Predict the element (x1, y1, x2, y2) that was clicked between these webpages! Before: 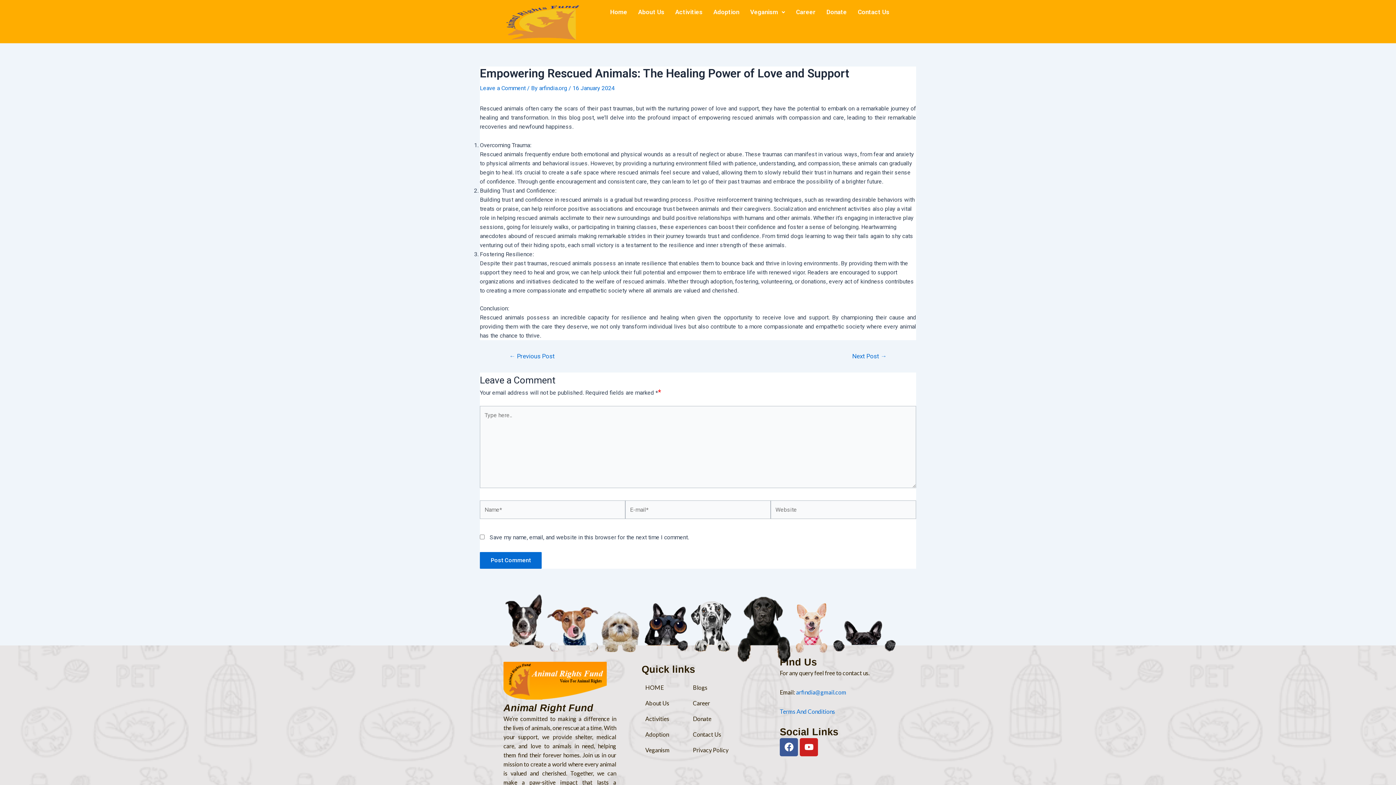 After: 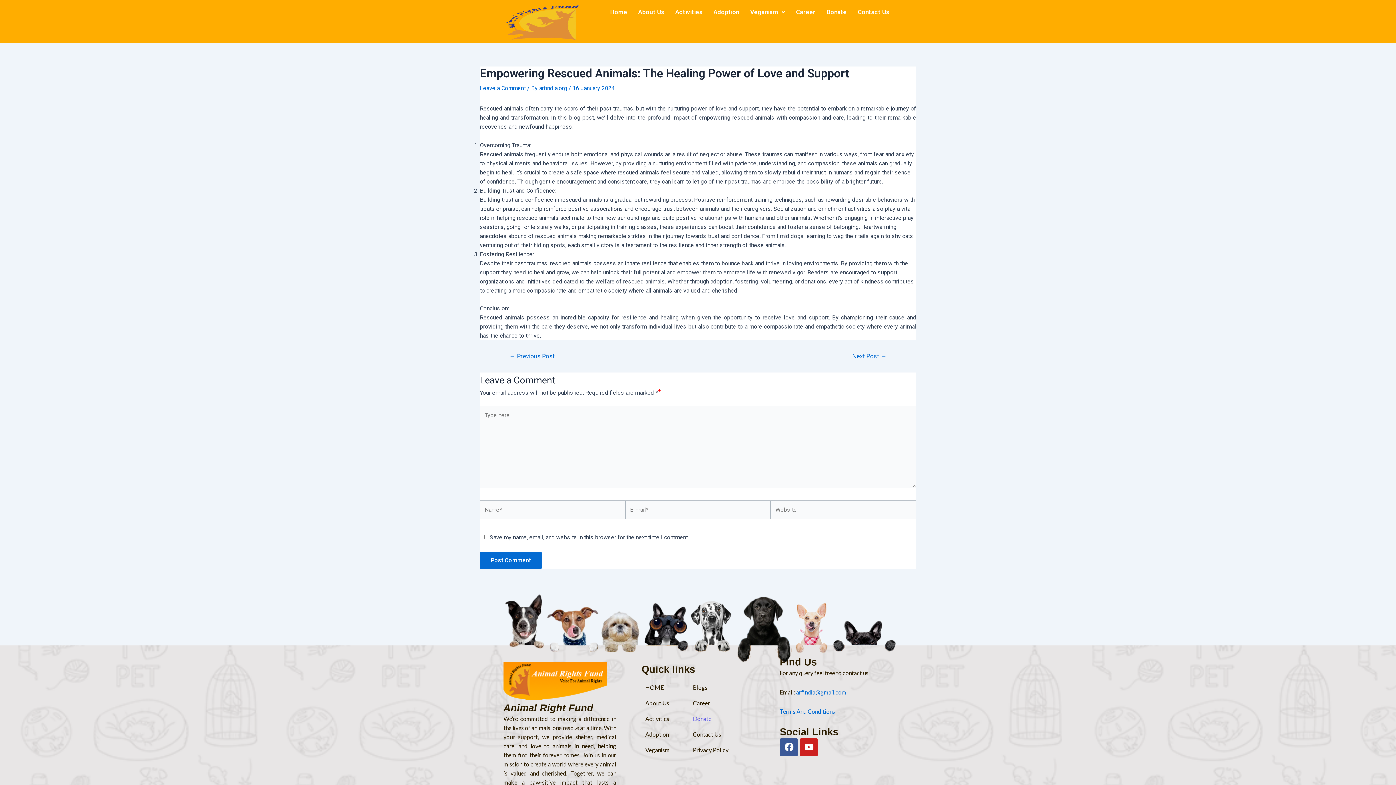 Action: label: Donate bbox: (693, 716, 711, 721)